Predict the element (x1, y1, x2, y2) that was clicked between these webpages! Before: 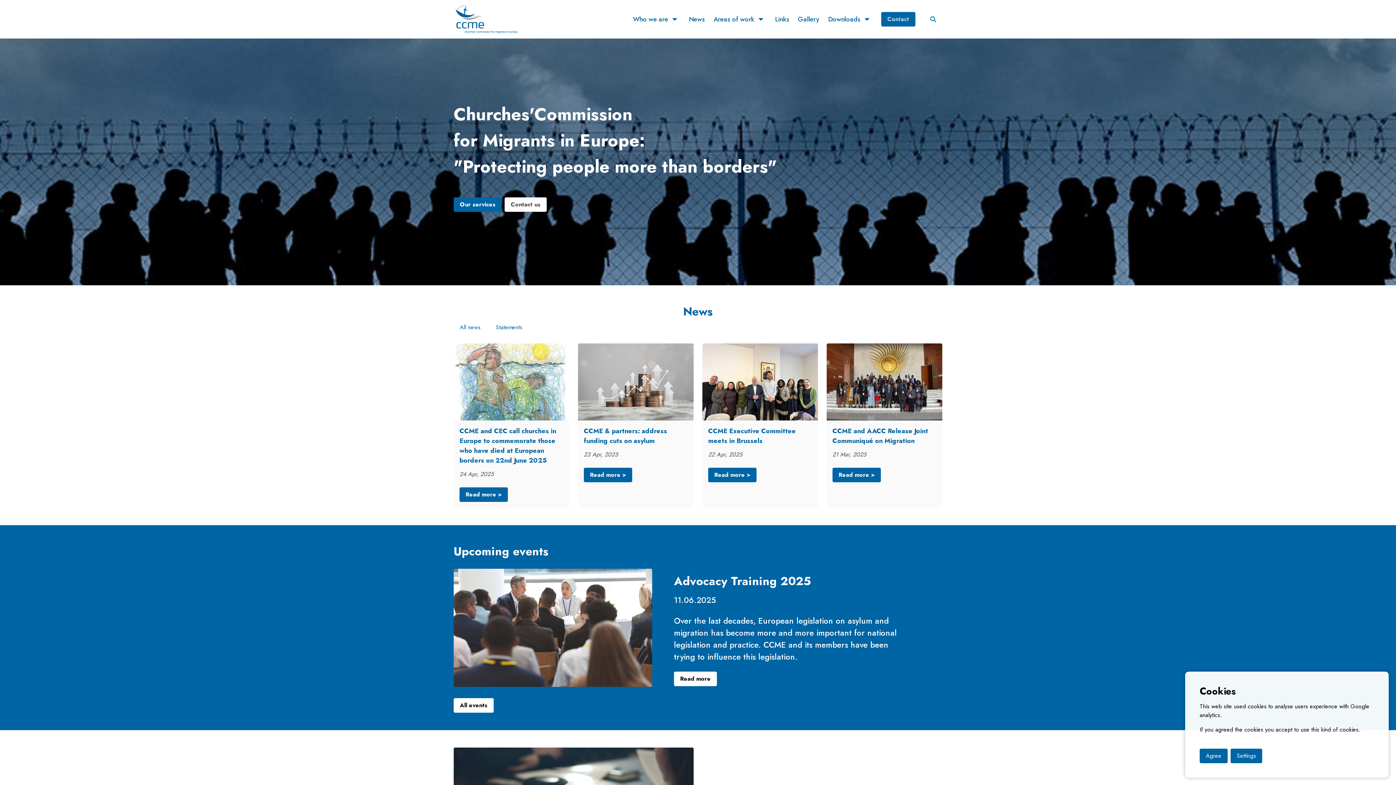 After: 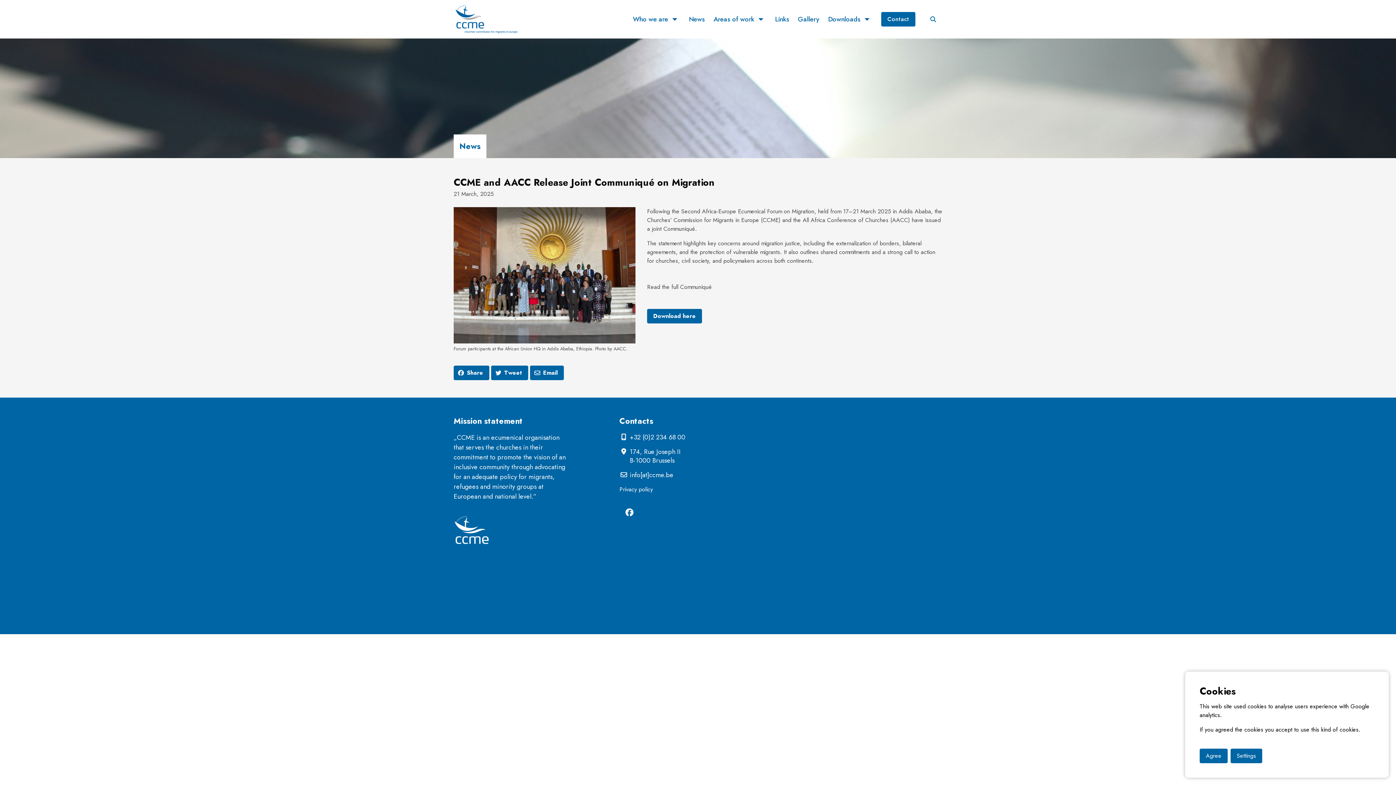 Action: bbox: (826, 343, 942, 420)